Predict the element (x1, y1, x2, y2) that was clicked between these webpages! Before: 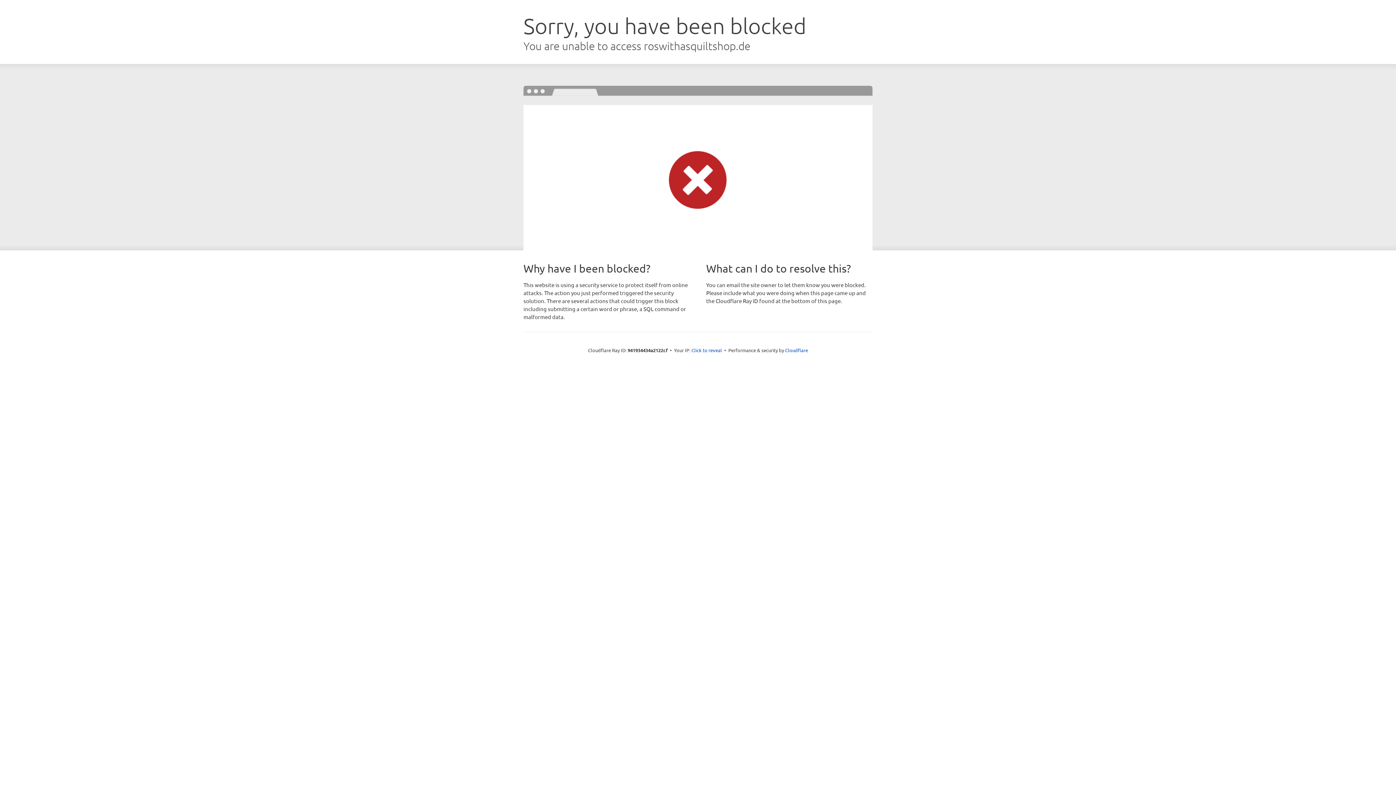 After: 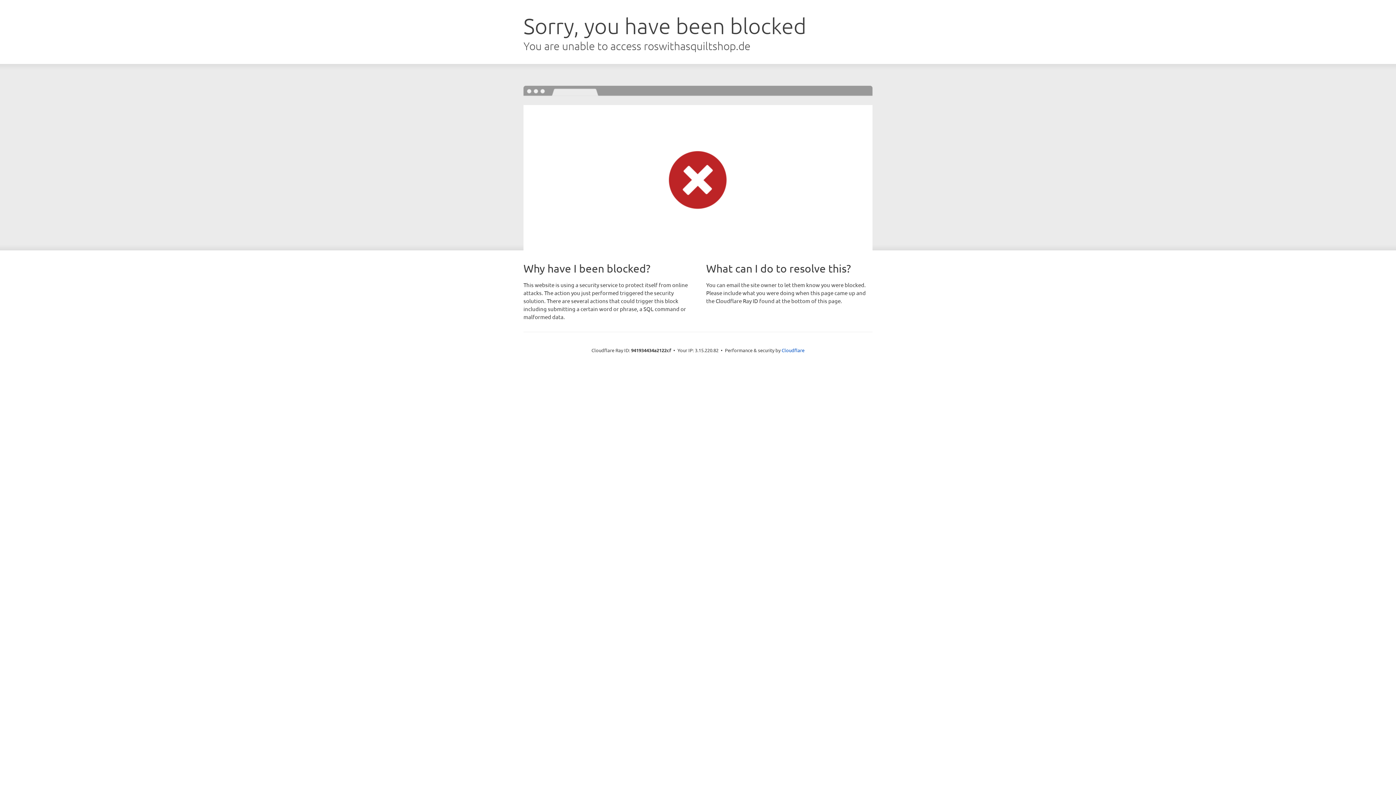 Action: label: Click to reveal bbox: (691, 346, 722, 353)